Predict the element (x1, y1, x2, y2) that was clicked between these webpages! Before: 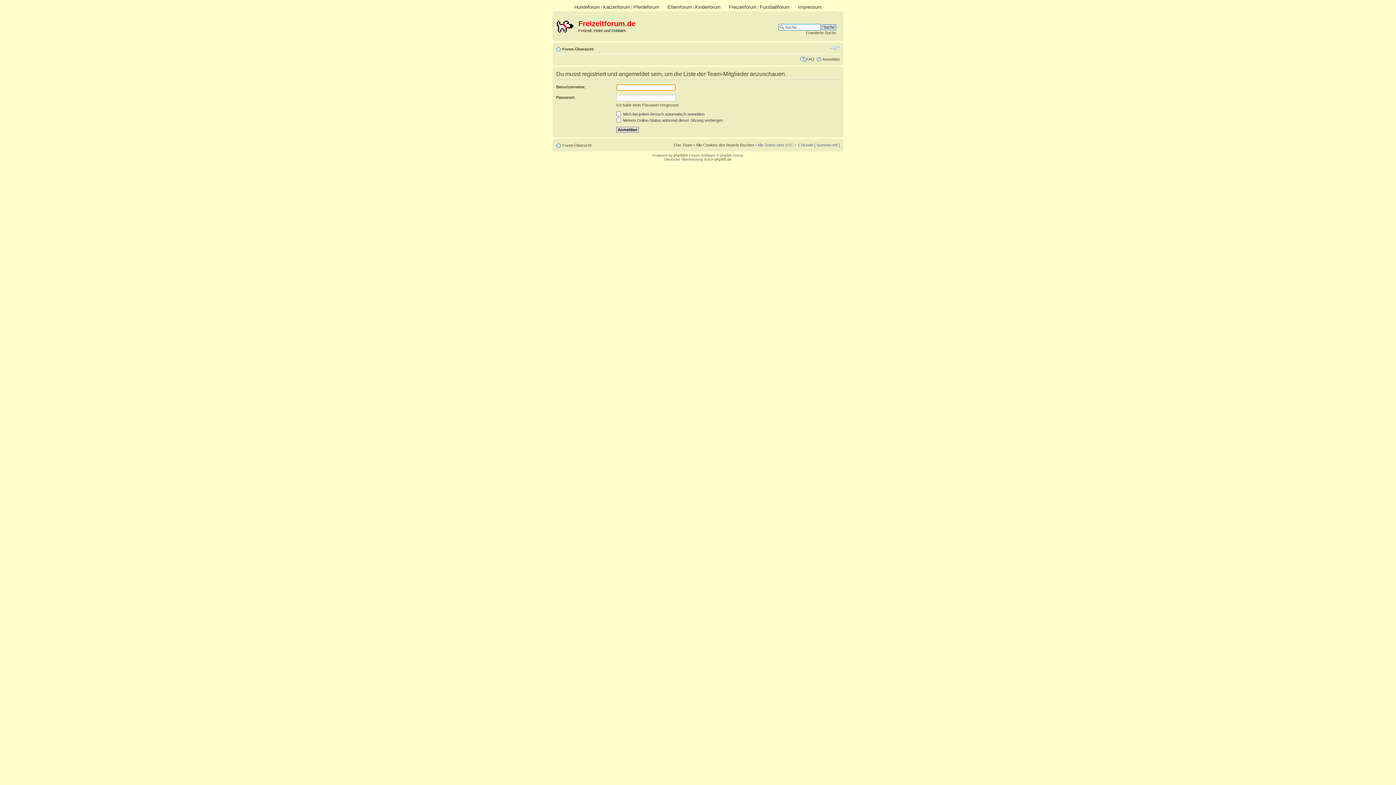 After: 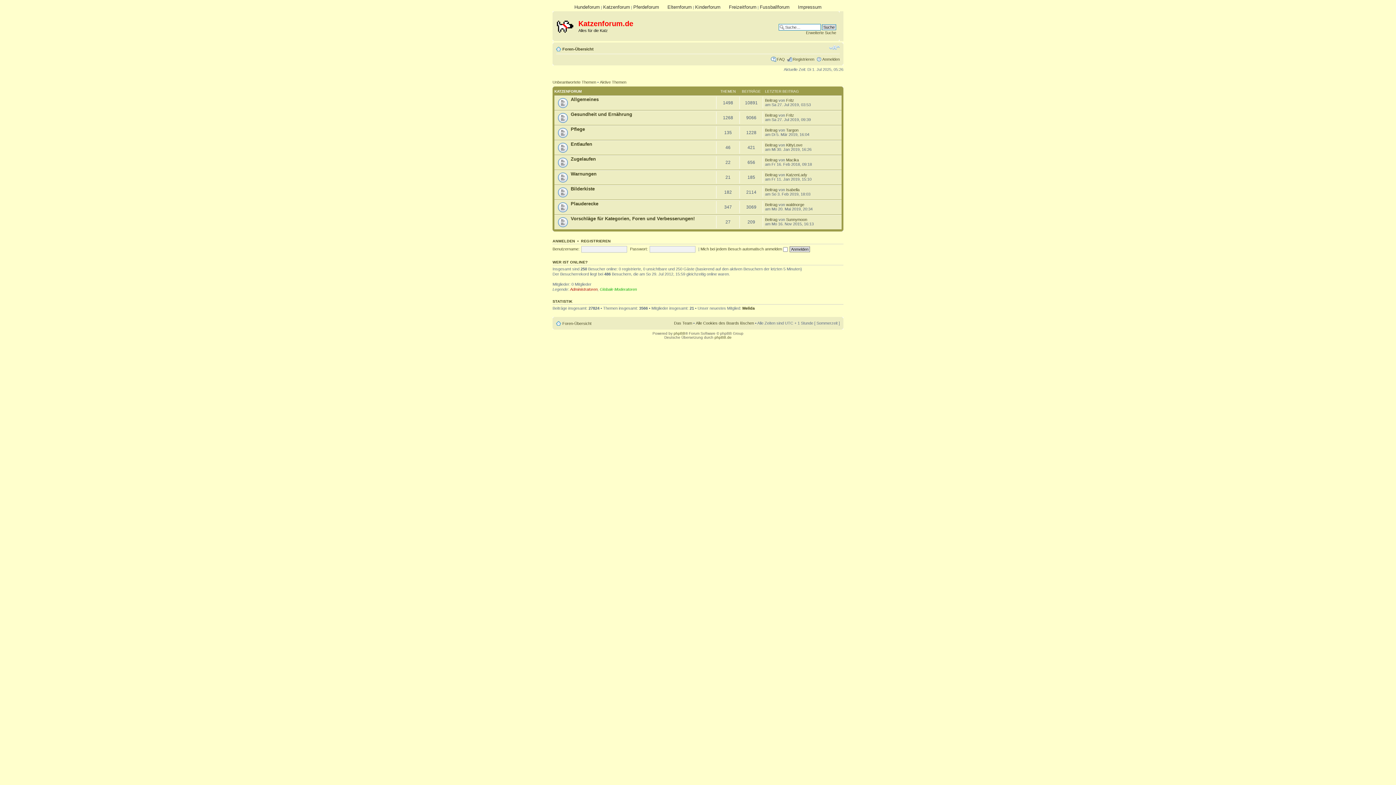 Action: label: Katzenforum bbox: (603, 4, 630, 9)